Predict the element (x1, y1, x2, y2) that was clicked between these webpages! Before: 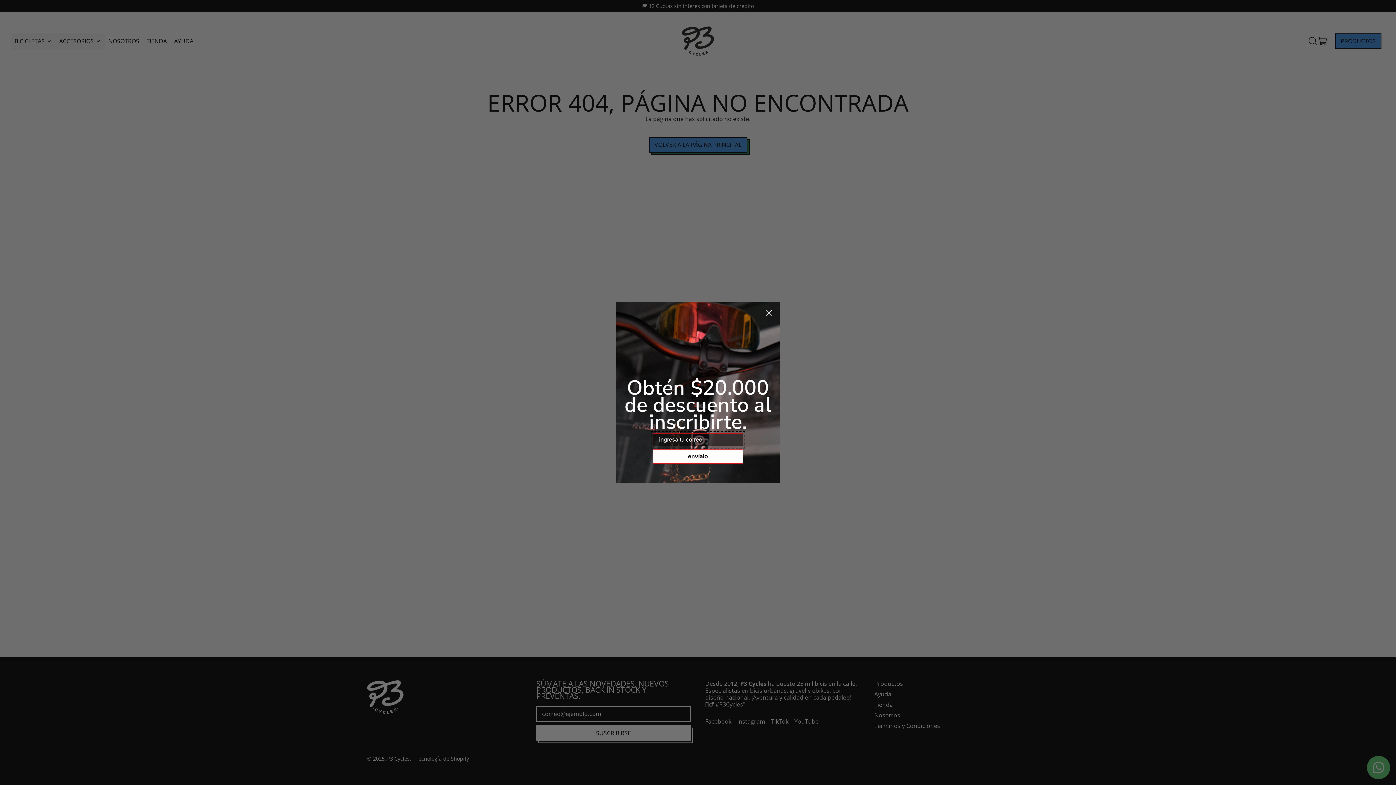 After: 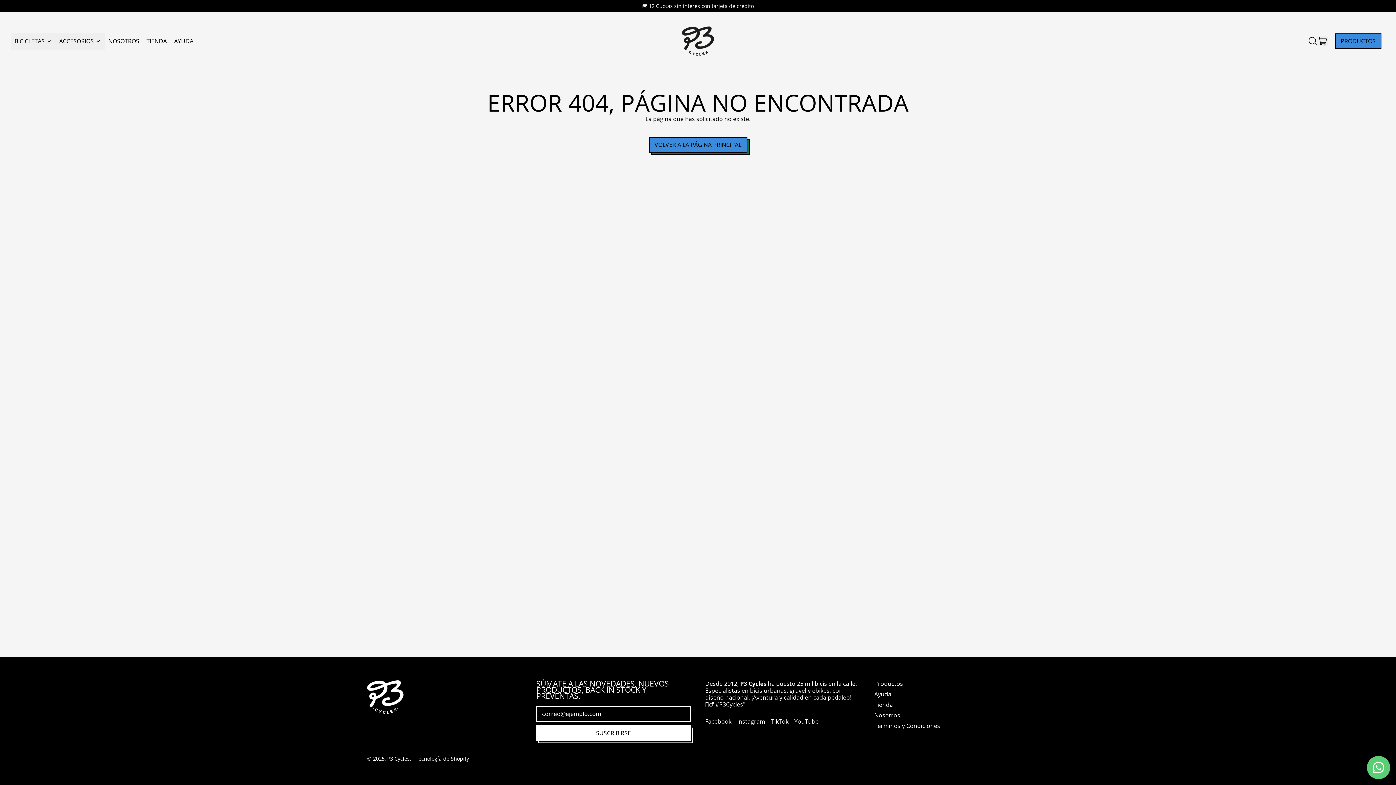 Action: bbox: (762, 306, 775, 319) label: Close dialog